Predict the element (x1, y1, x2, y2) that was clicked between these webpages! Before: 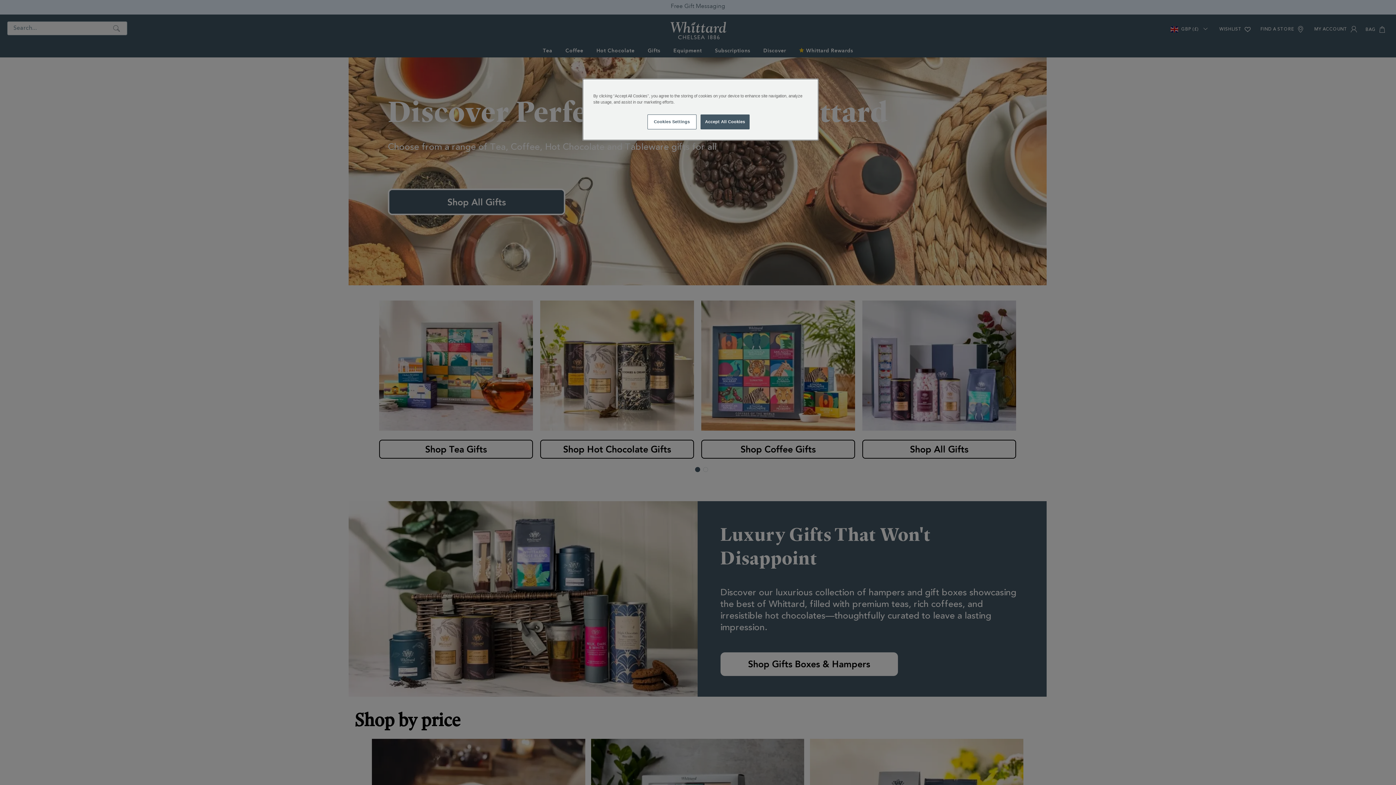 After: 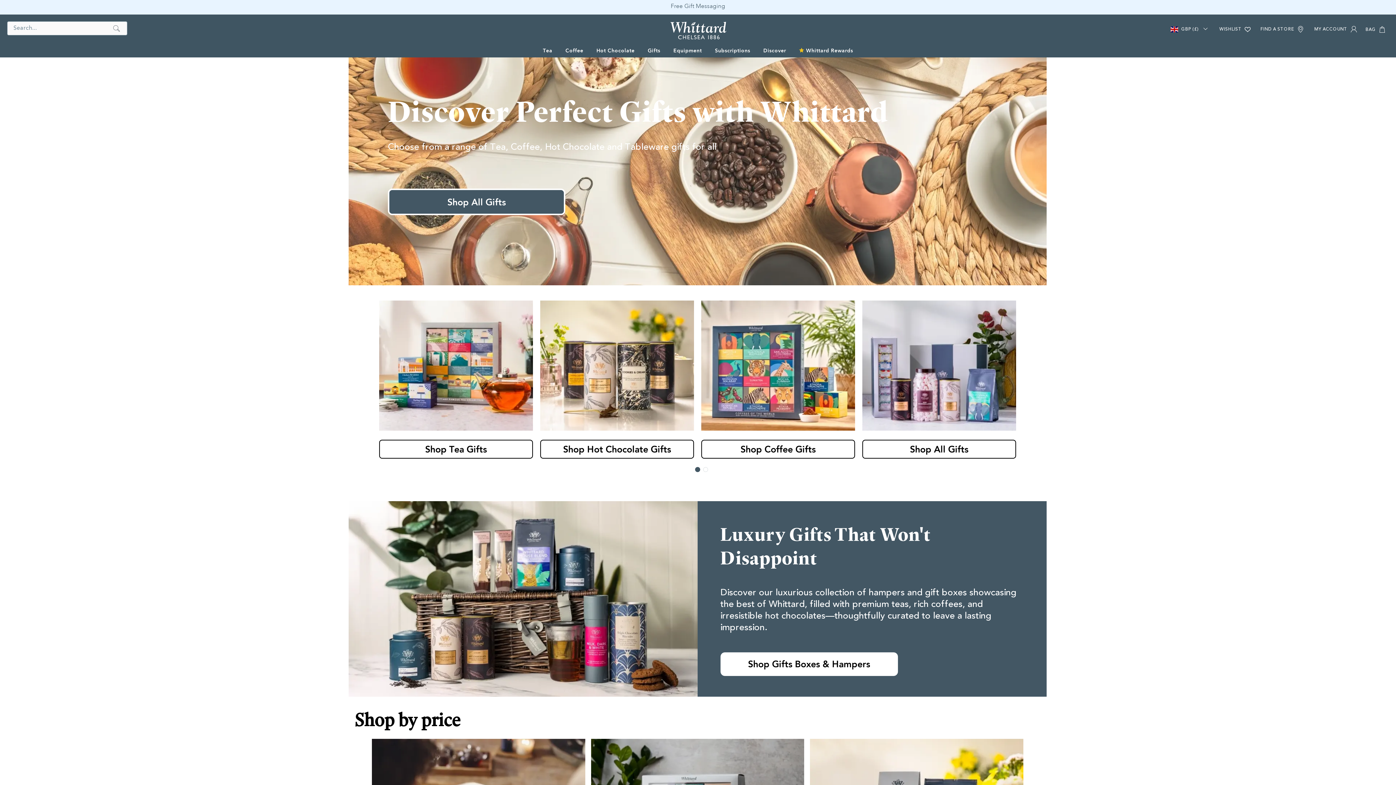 Action: label: Accept All Cookies bbox: (700, 114, 749, 129)